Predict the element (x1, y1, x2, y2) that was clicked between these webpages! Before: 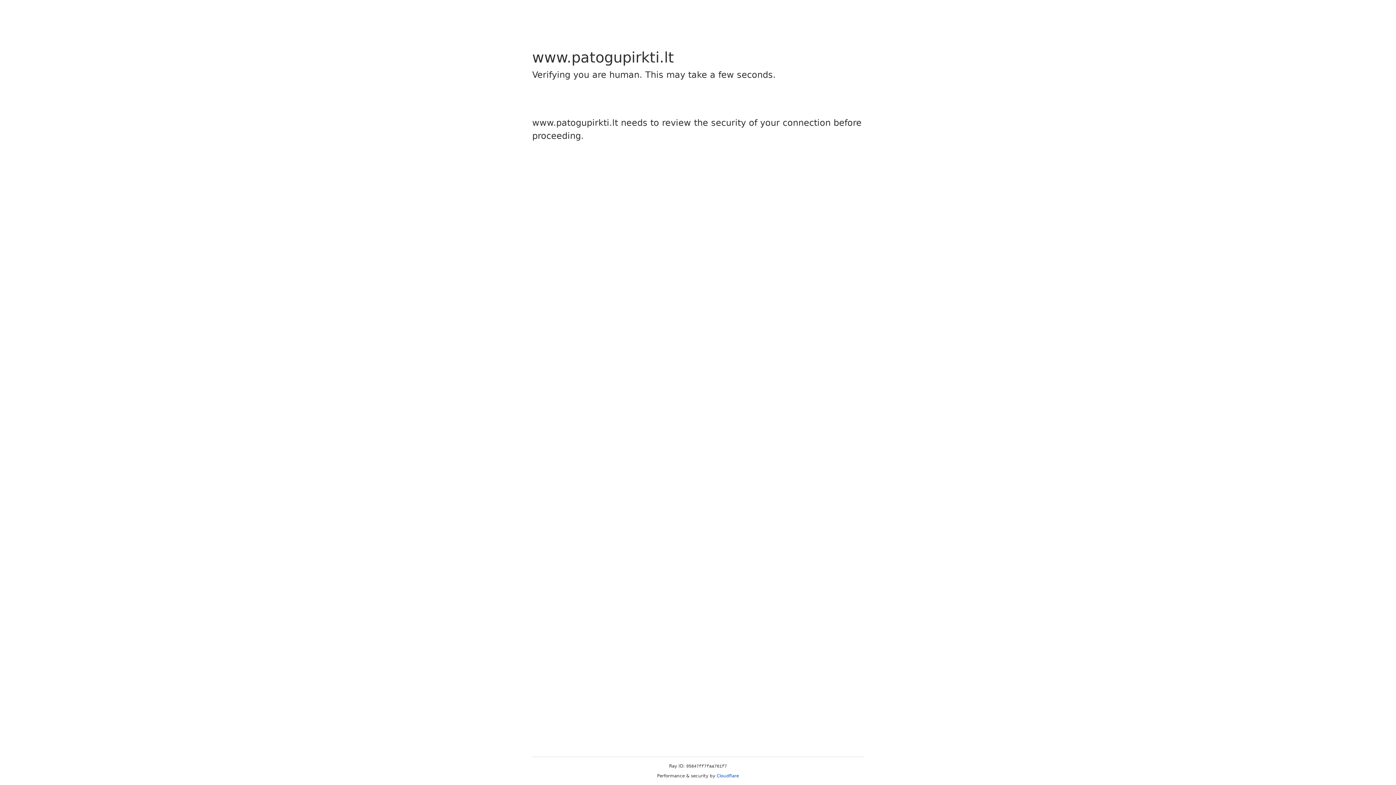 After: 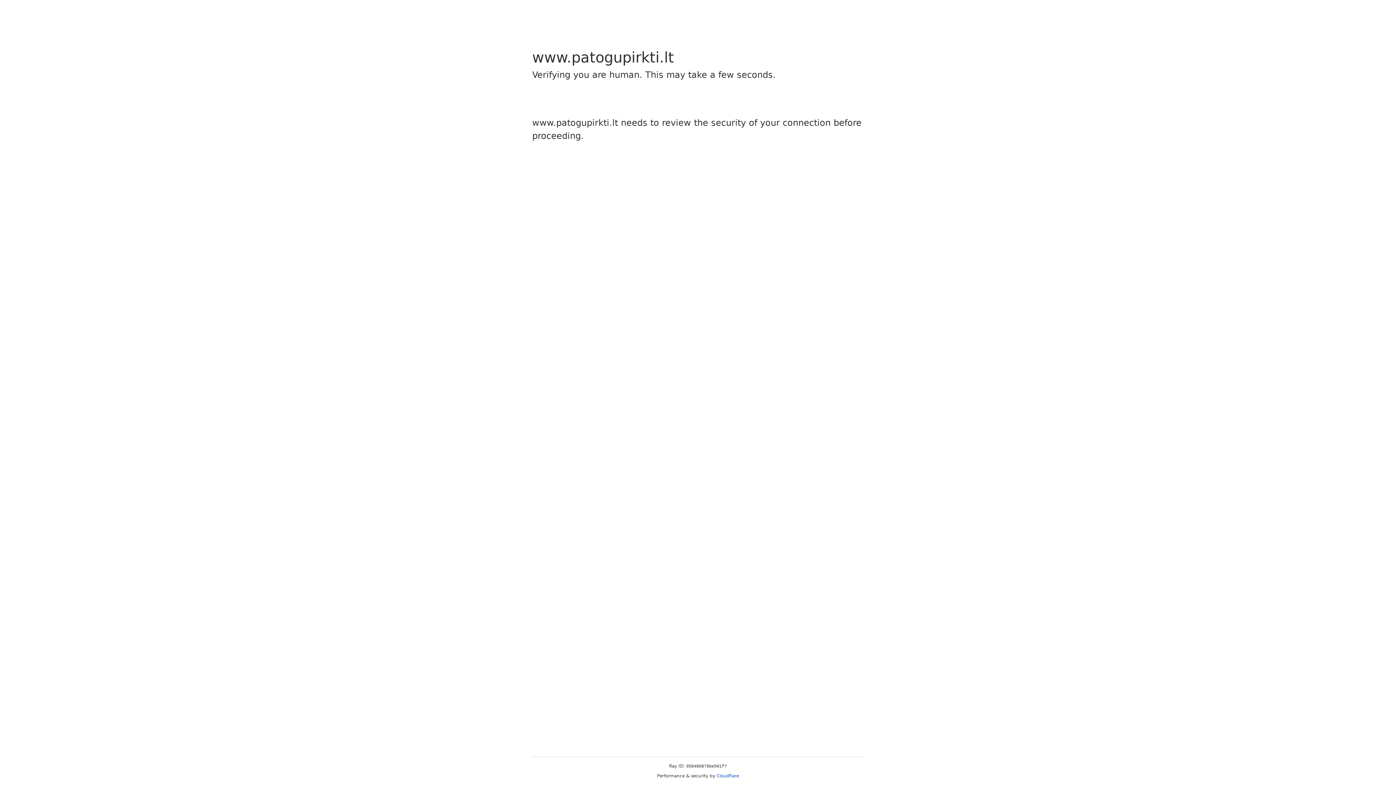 Action: label: Cloudflare bbox: (716, 773, 739, 778)